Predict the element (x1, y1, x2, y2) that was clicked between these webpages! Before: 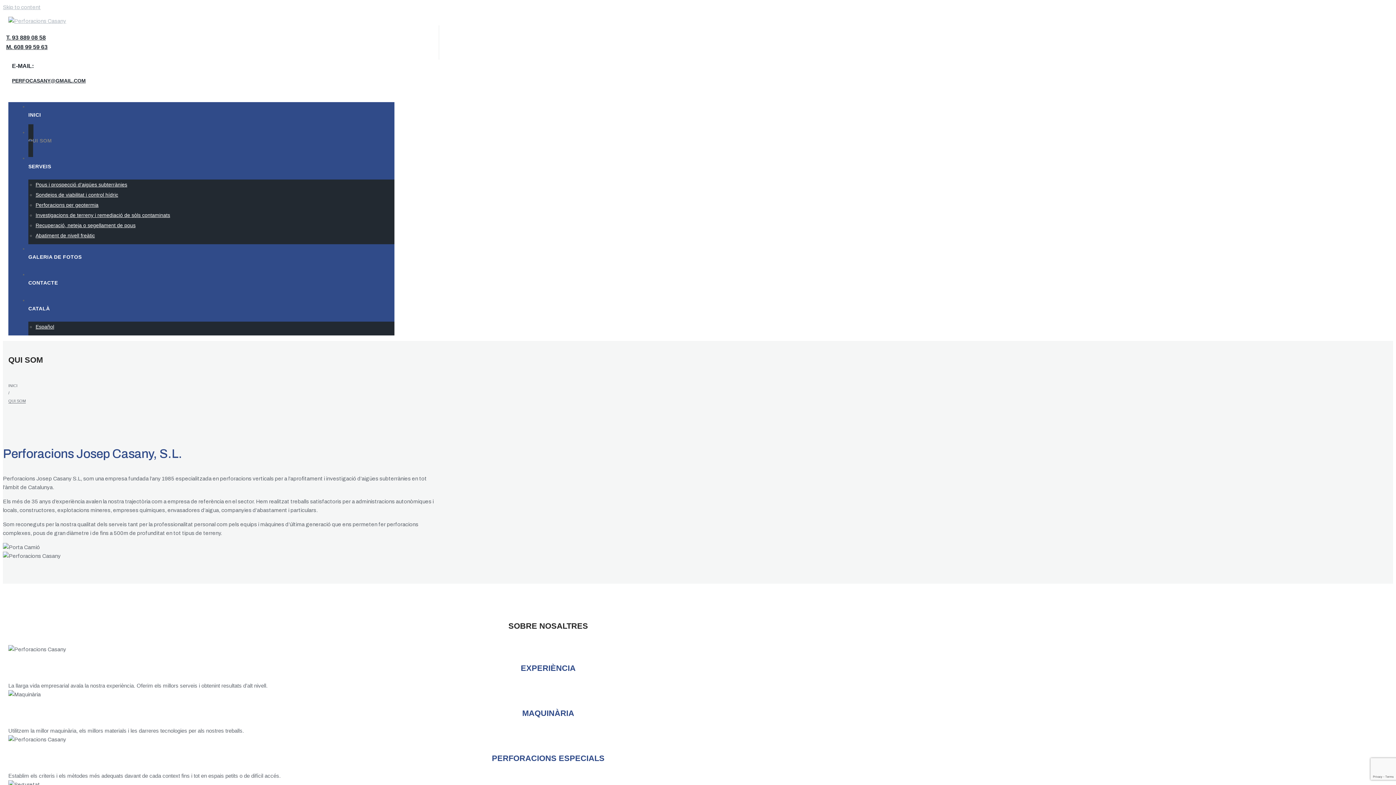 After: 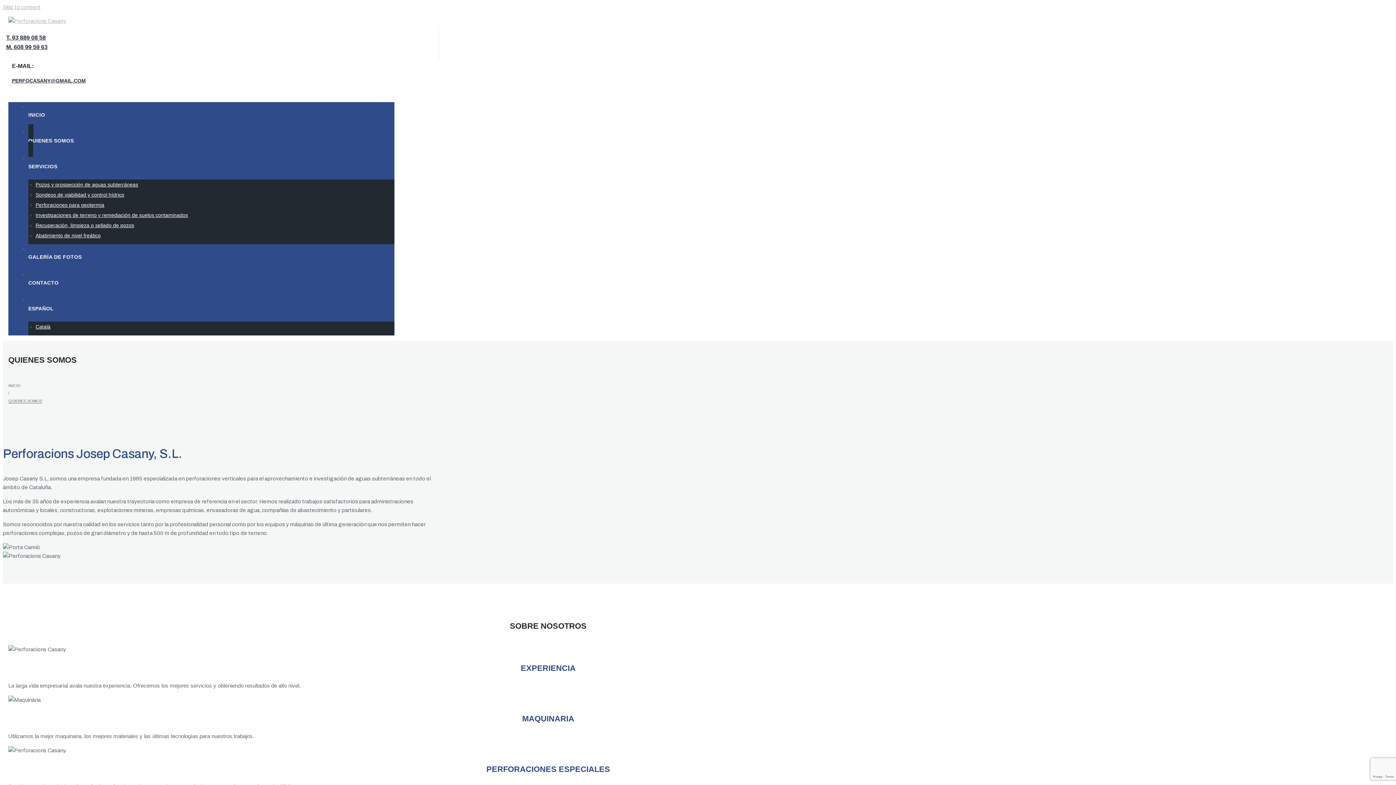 Action: label: Español bbox: (35, 321, 394, 332)